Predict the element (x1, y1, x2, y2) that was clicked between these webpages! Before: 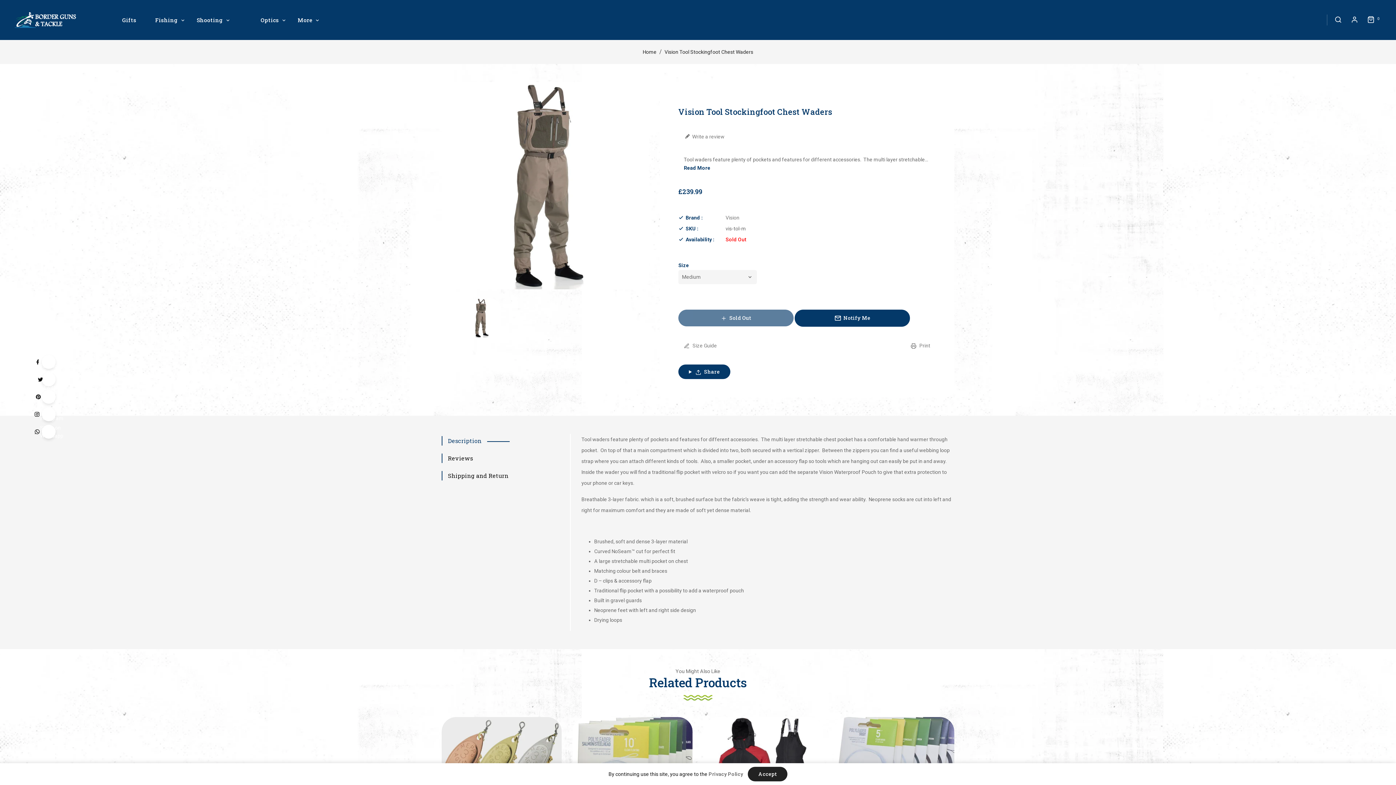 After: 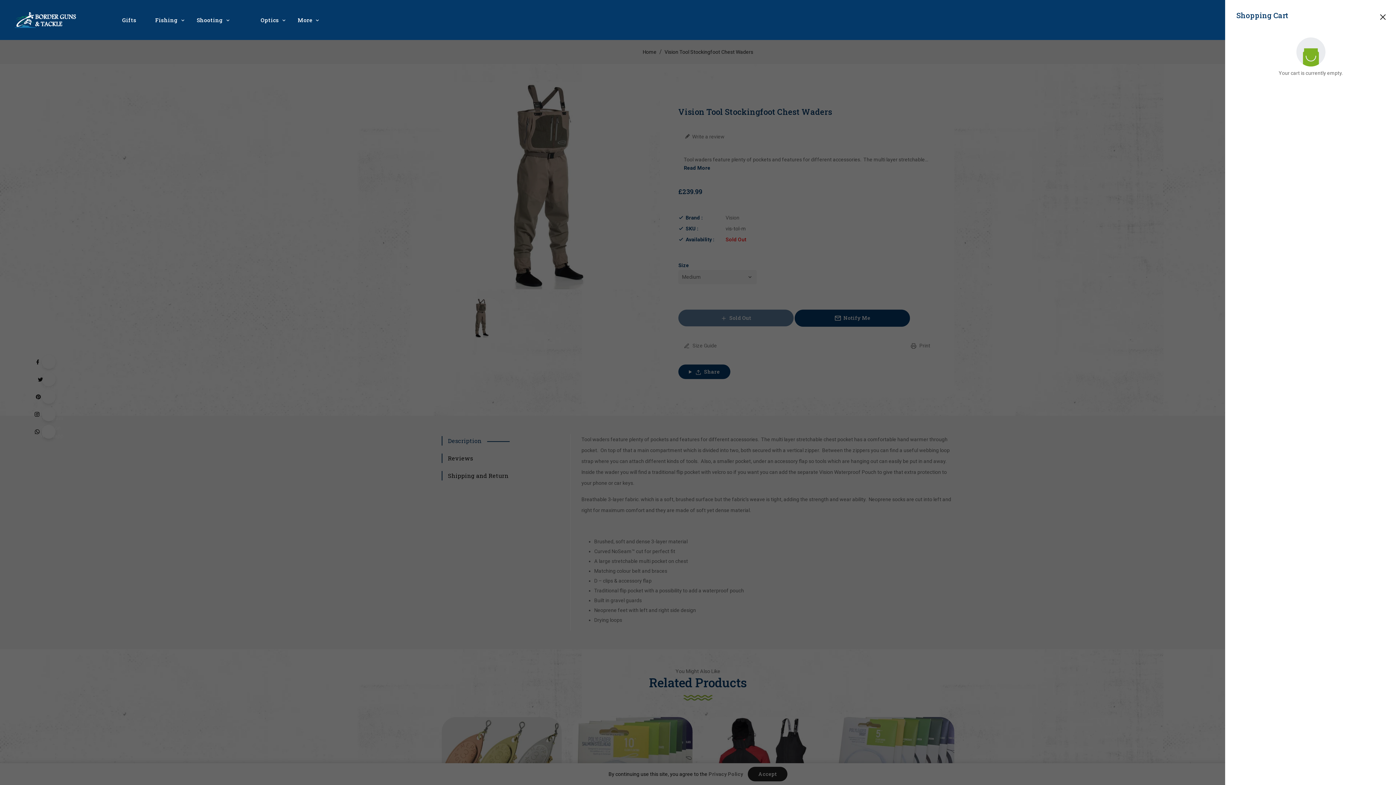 Action: label:  
0 bbox: (1367, 1, 1381, 38)